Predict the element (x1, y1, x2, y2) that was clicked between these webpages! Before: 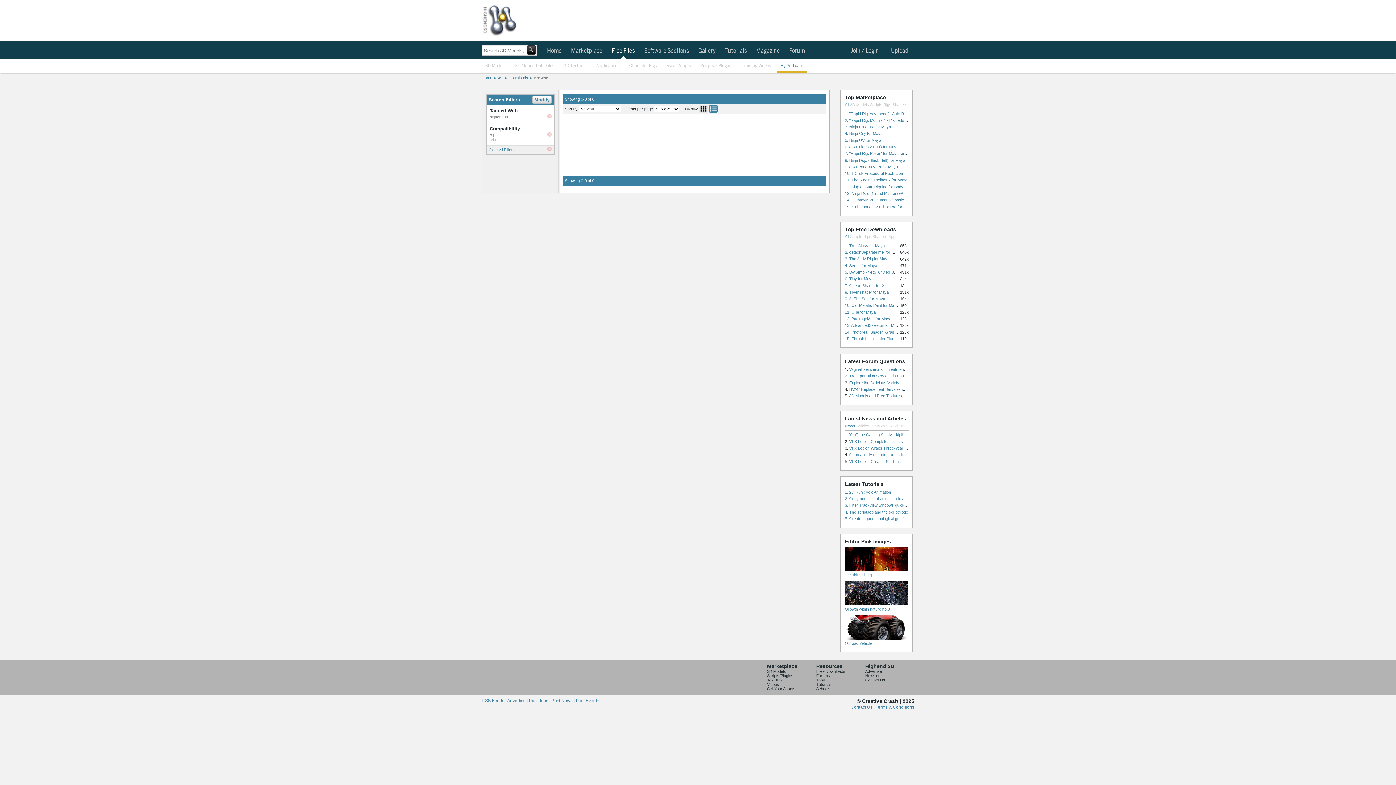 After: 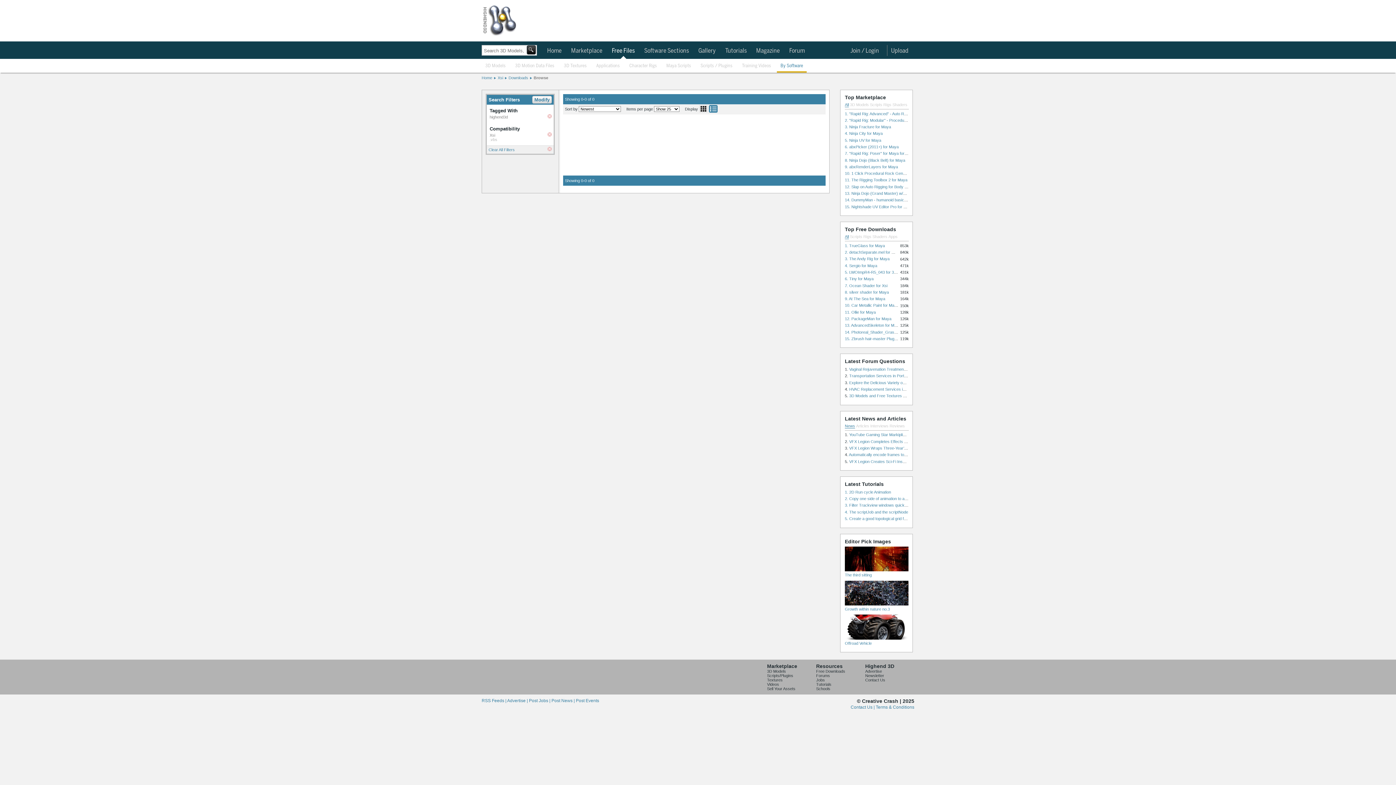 Action: label: Post Events bbox: (576, 698, 599, 703)